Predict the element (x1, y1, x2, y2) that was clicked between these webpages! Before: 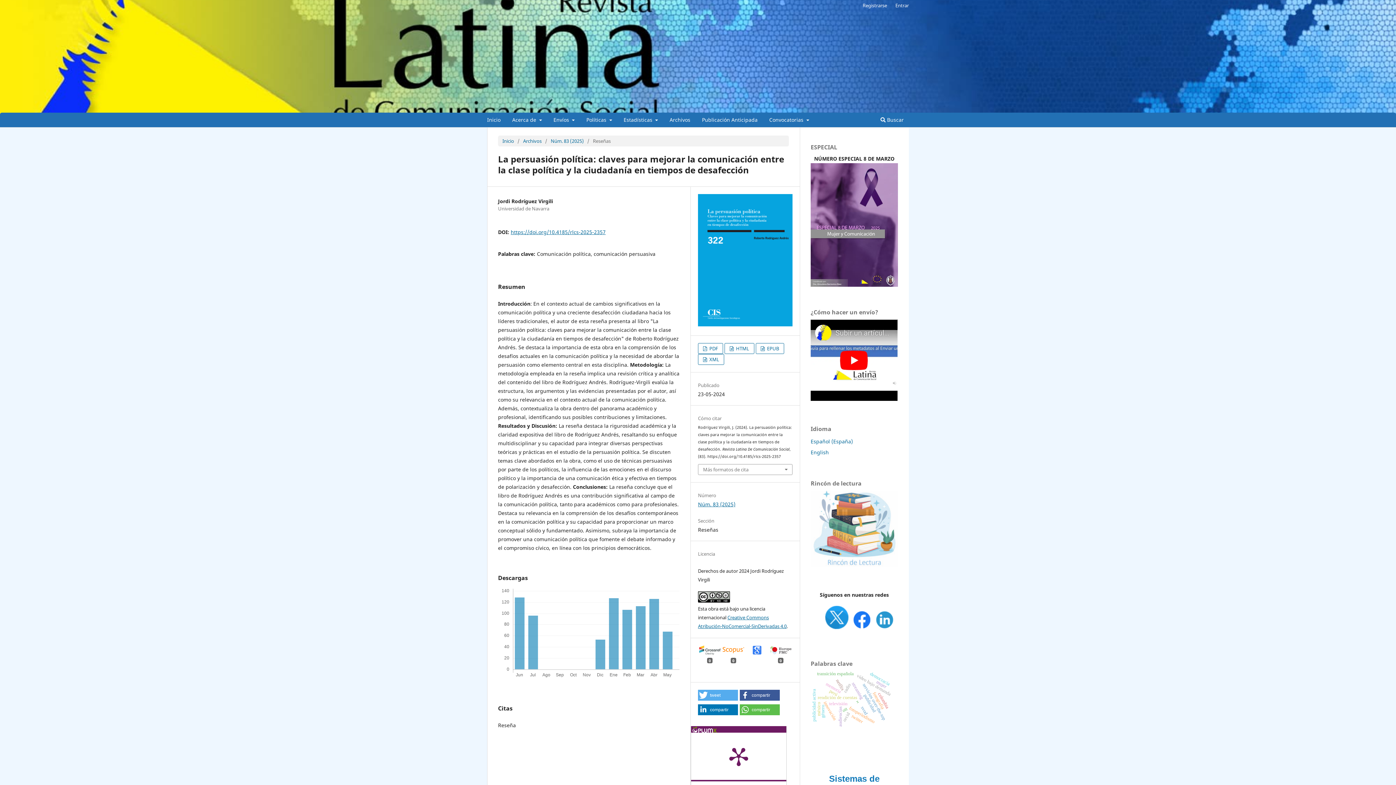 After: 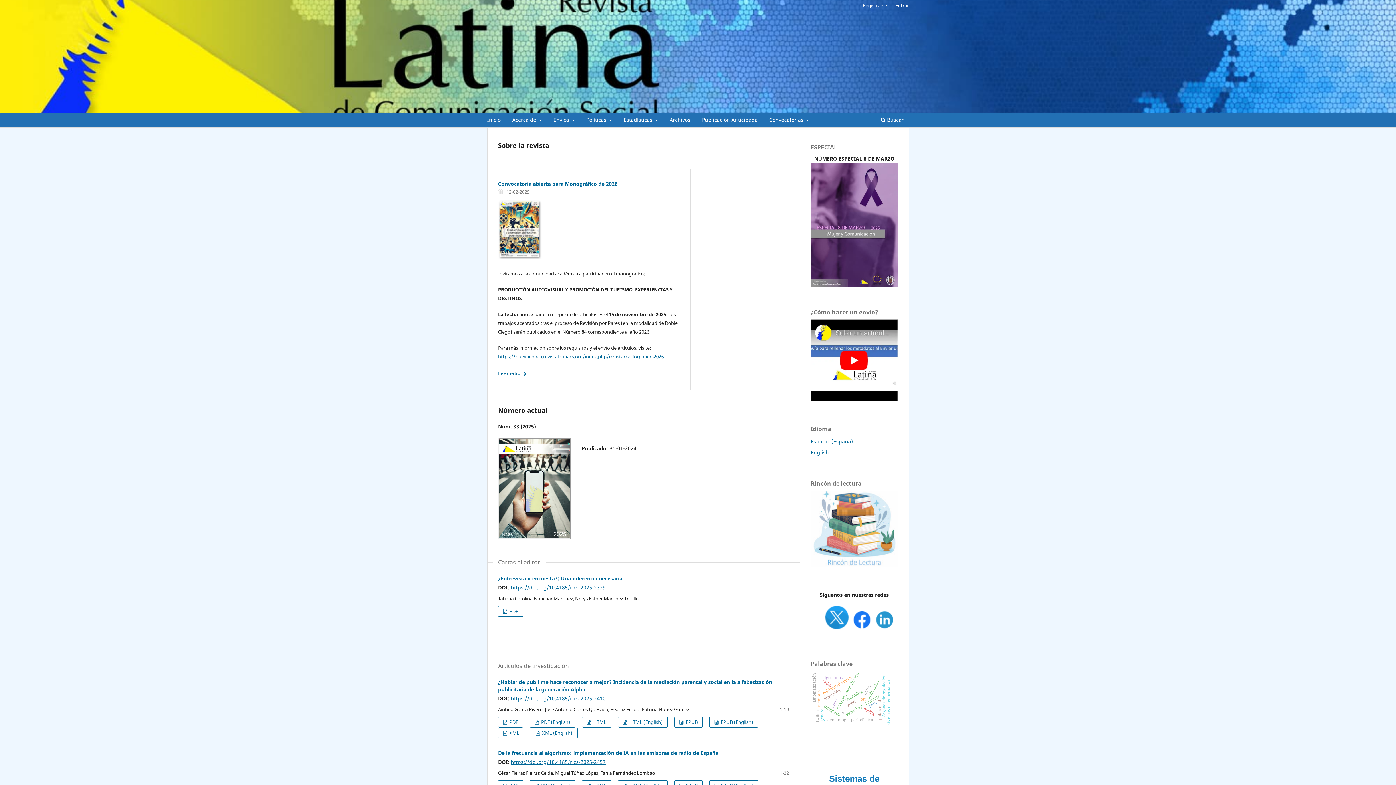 Action: bbox: (484, 114, 503, 127) label: Inicio